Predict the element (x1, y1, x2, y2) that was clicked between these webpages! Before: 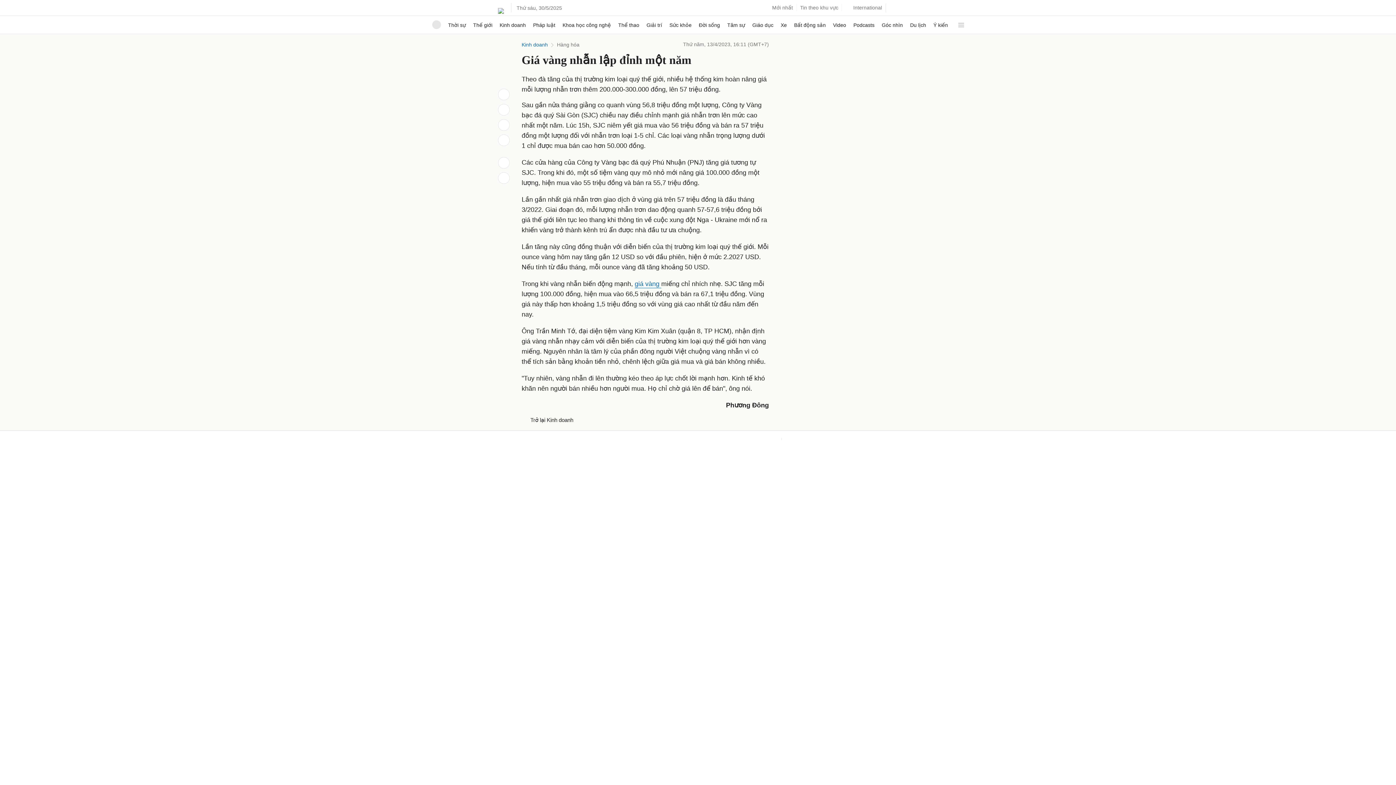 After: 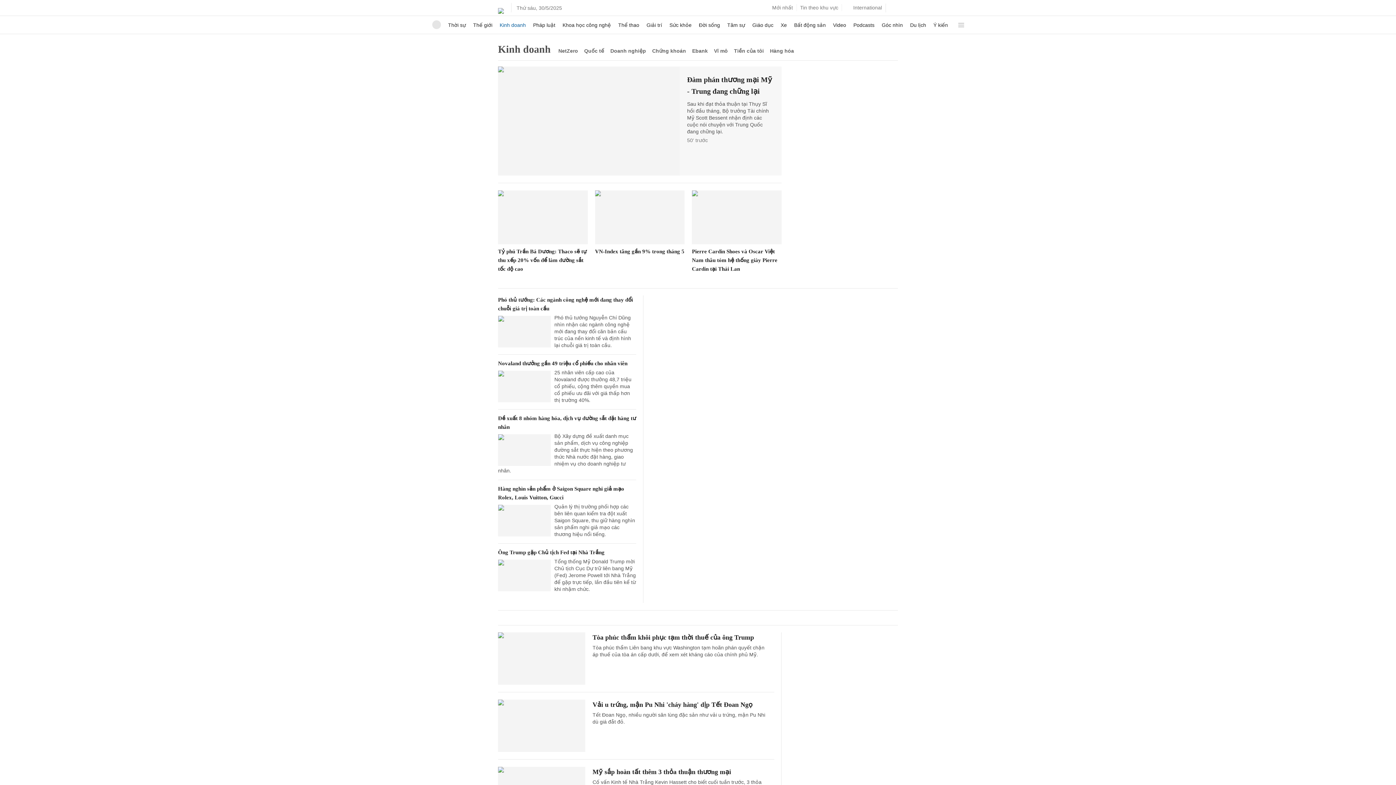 Action: bbox: (521, 41, 548, 47) label: Kinh doanh